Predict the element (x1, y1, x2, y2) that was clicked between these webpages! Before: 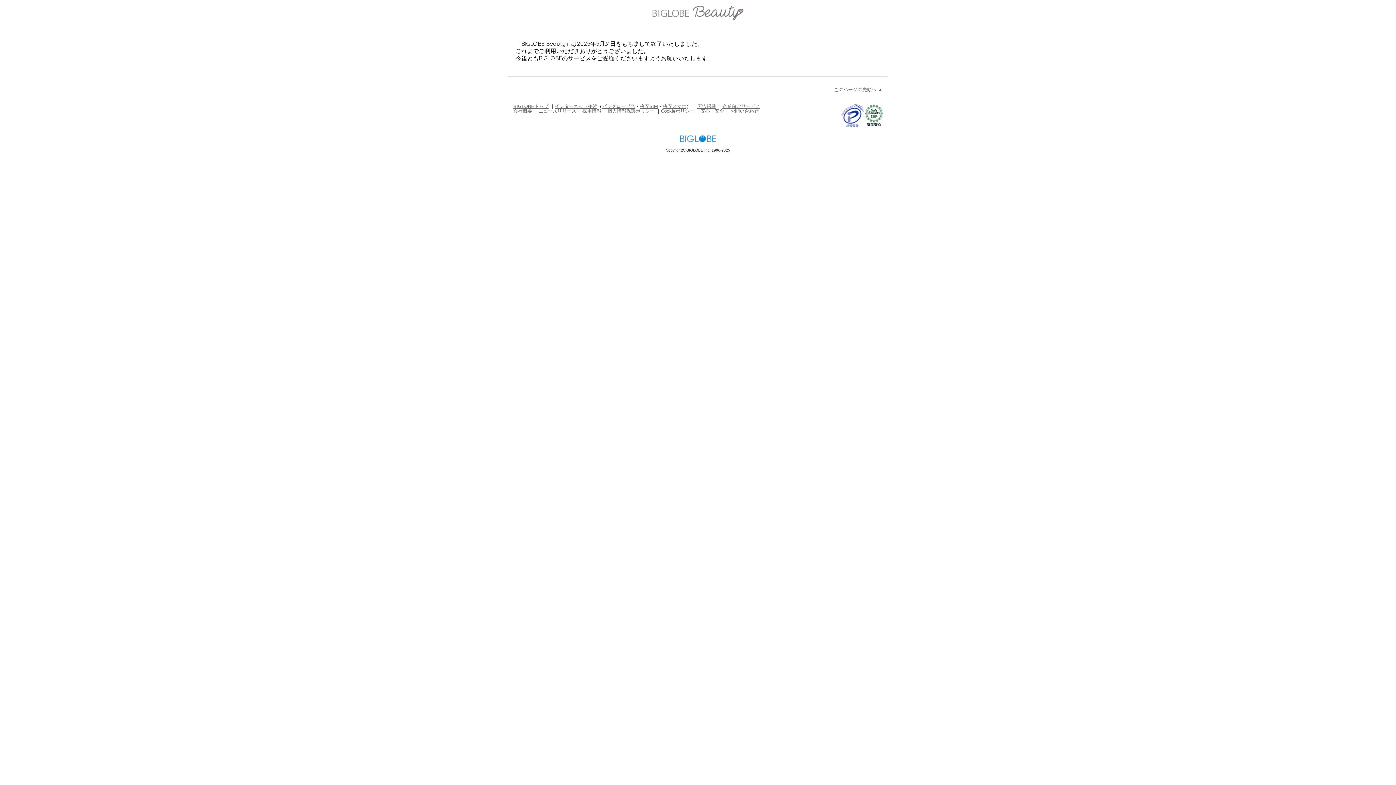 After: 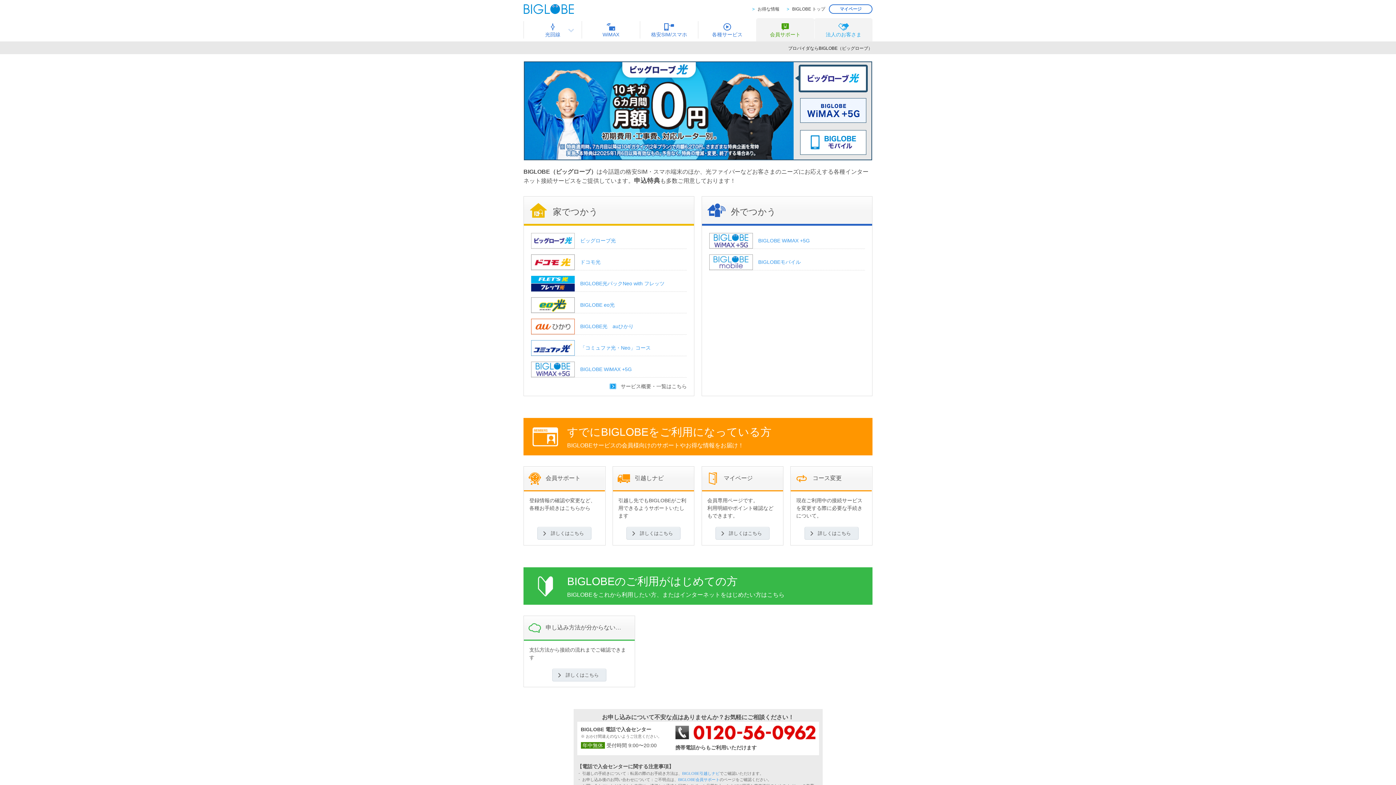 Action: label: インターネット接続 bbox: (554, 103, 597, 108)